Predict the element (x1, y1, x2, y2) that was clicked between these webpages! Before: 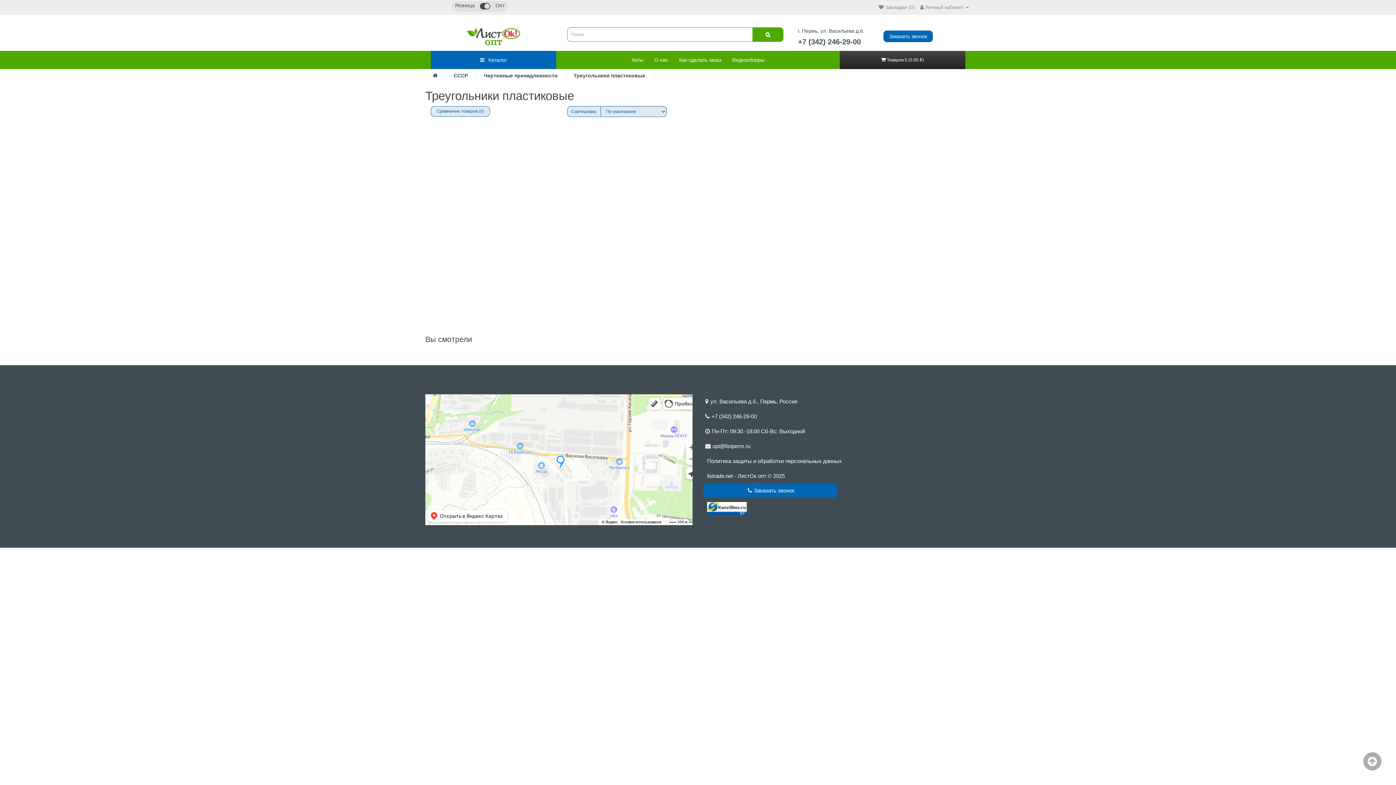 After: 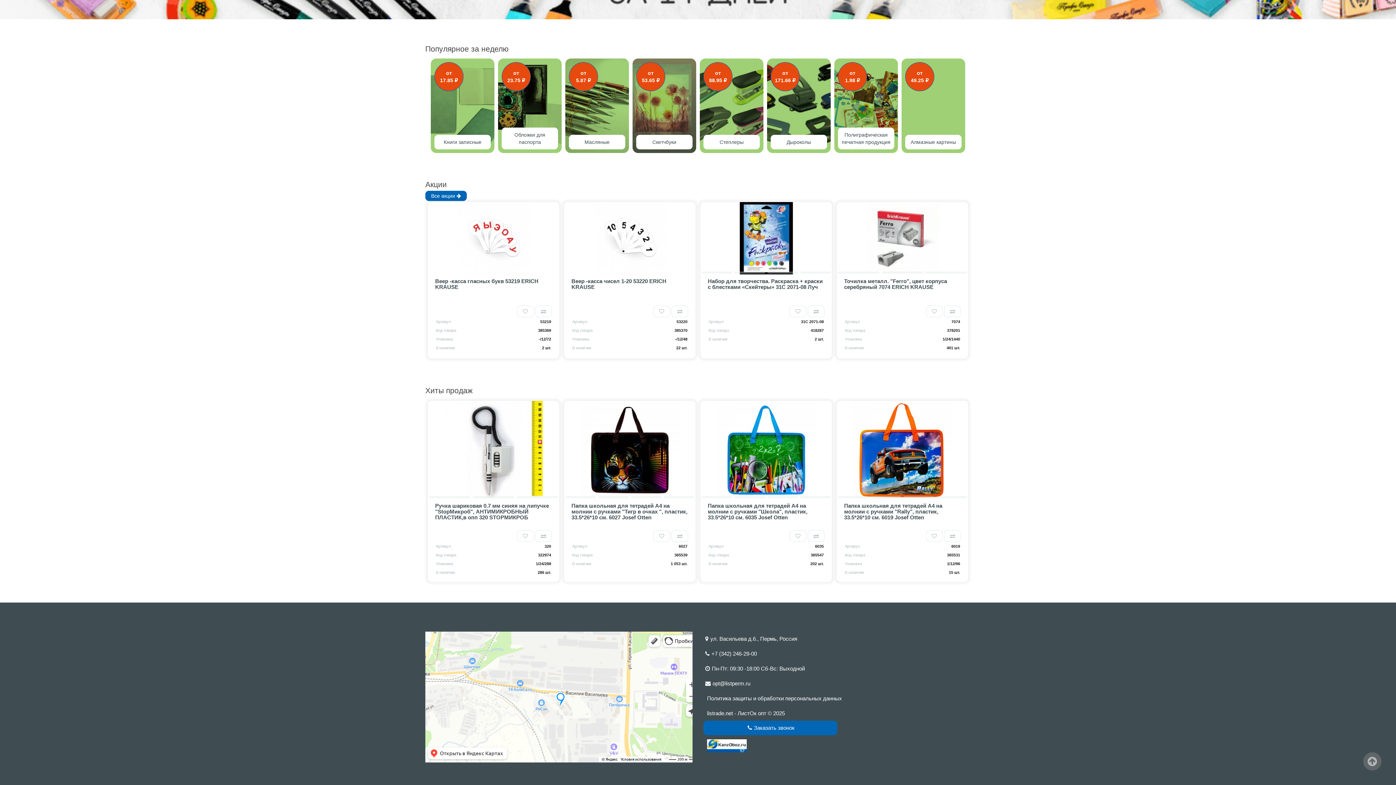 Action: label: Хиты bbox: (626, 50, 649, 69)